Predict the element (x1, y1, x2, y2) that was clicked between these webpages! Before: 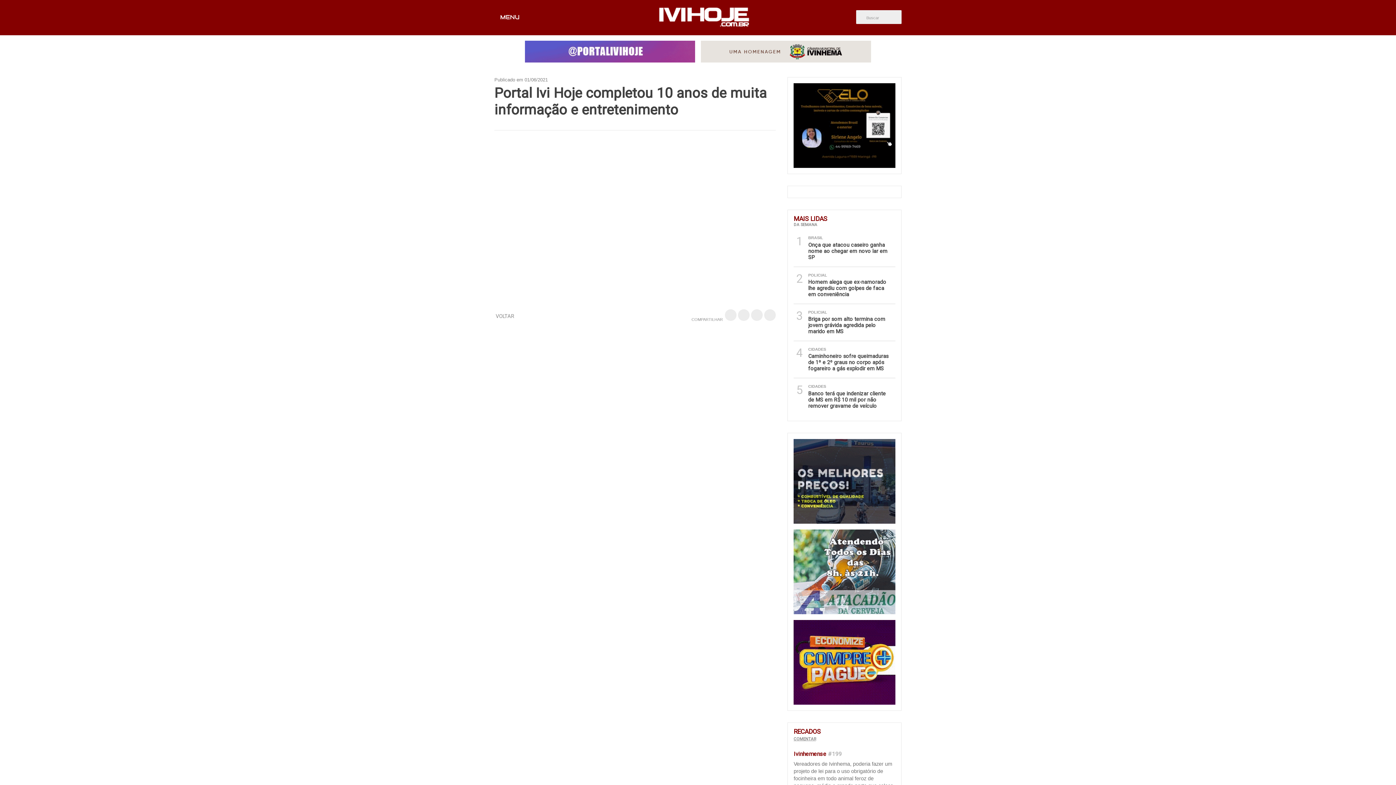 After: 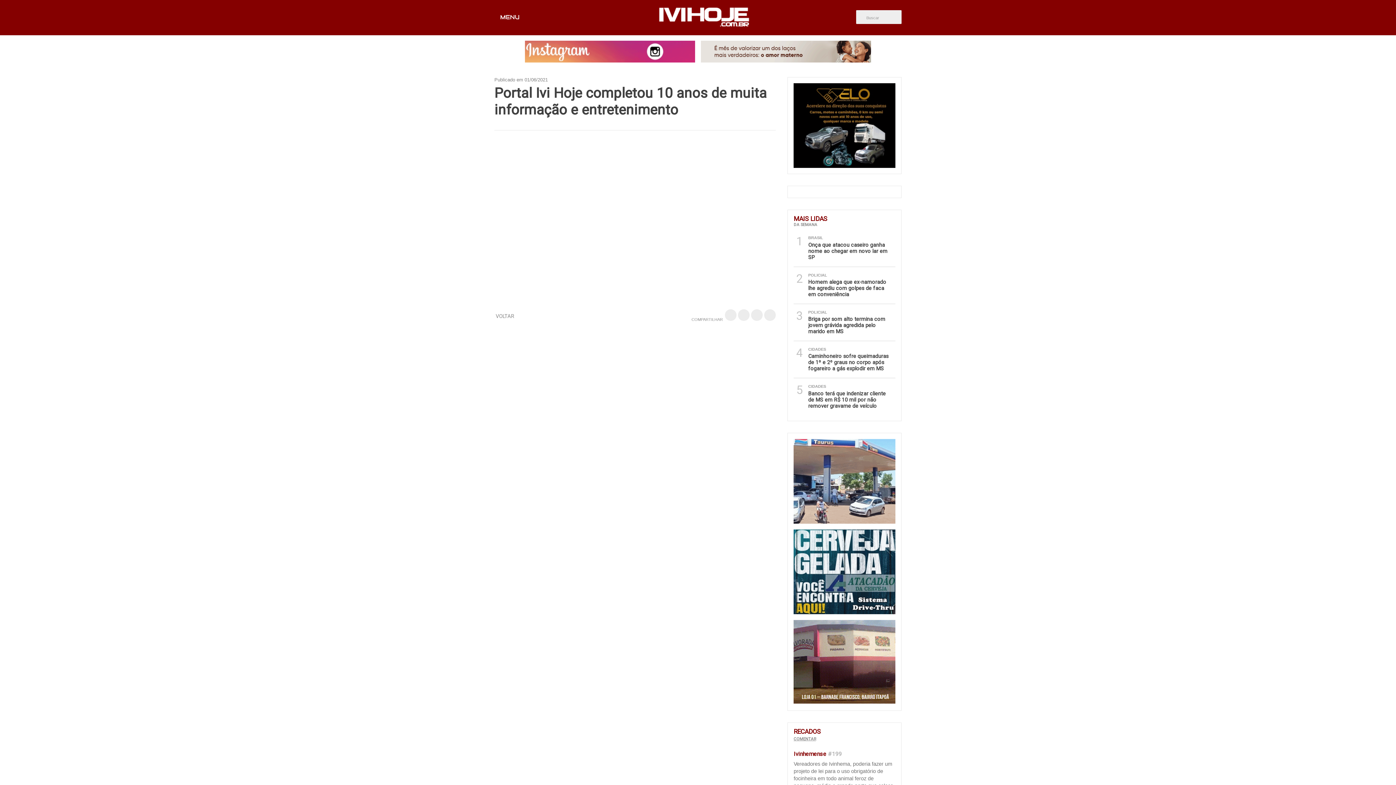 Action: bbox: (793, 699, 895, 706)